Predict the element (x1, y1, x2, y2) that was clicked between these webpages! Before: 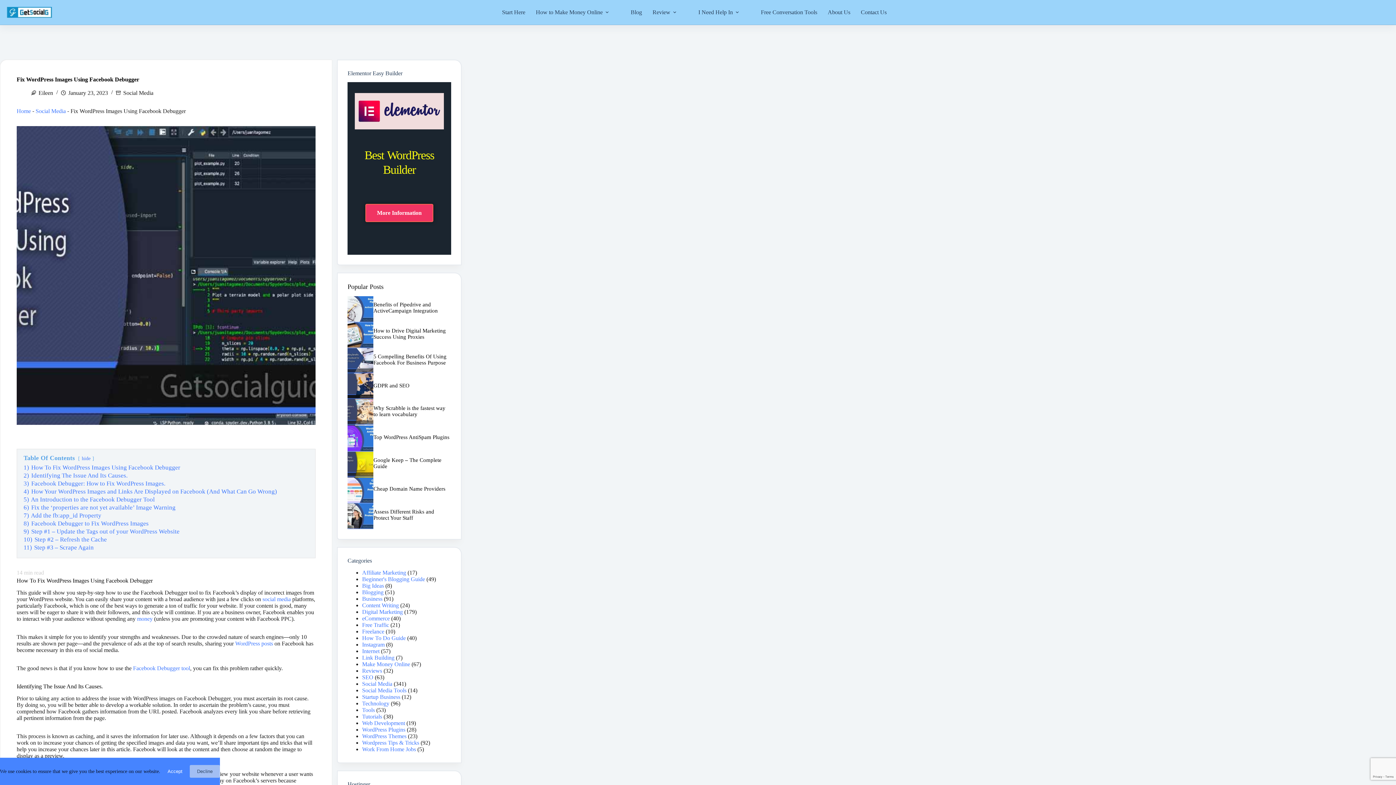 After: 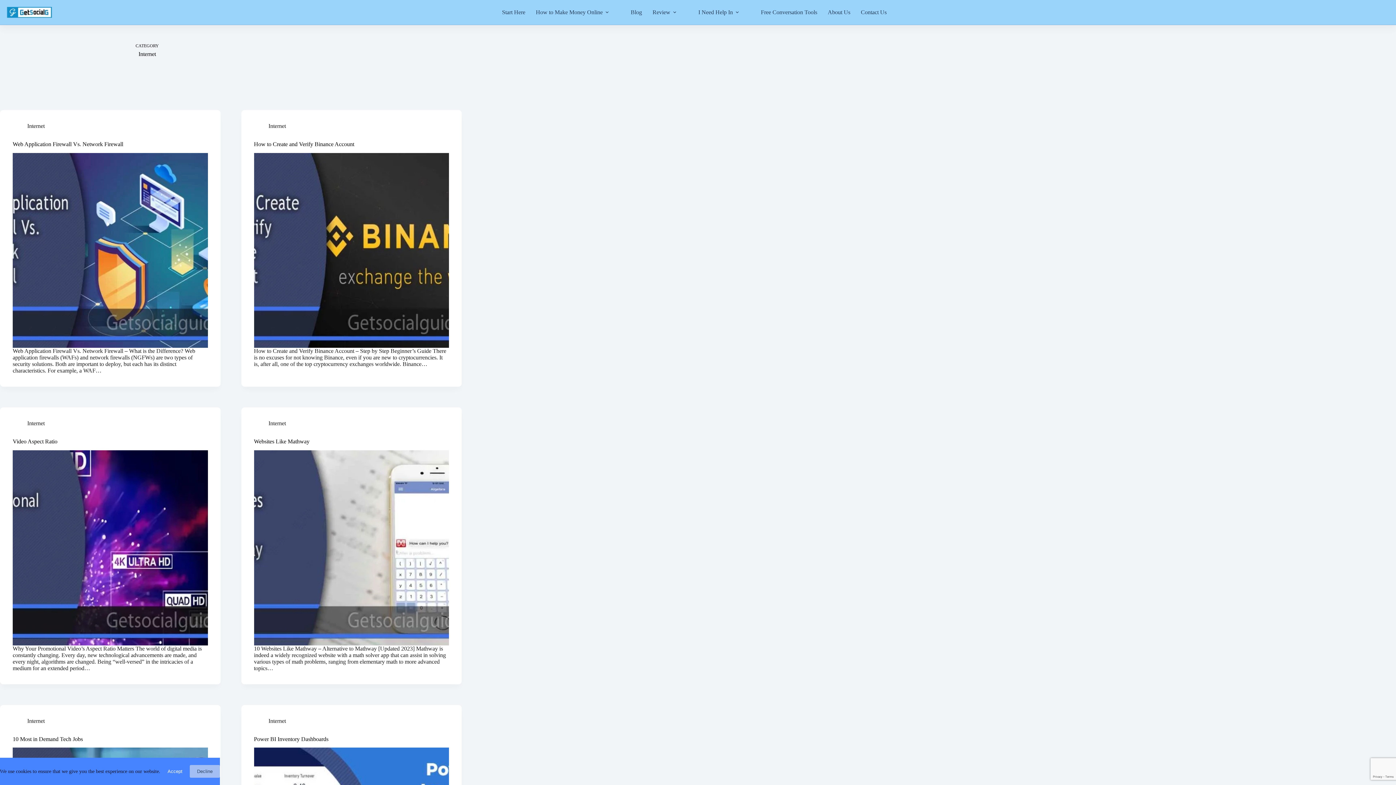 Action: bbox: (362, 648, 379, 654) label: Internet